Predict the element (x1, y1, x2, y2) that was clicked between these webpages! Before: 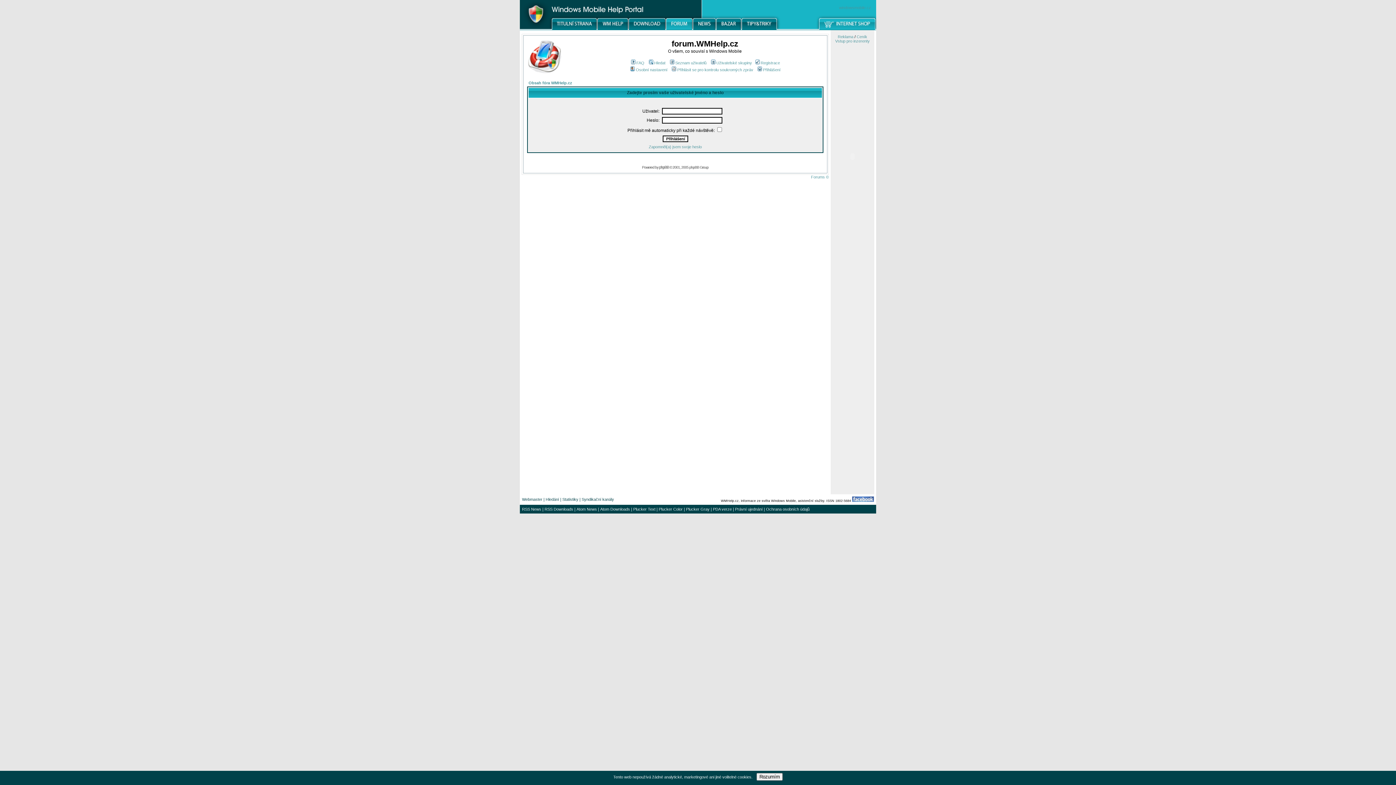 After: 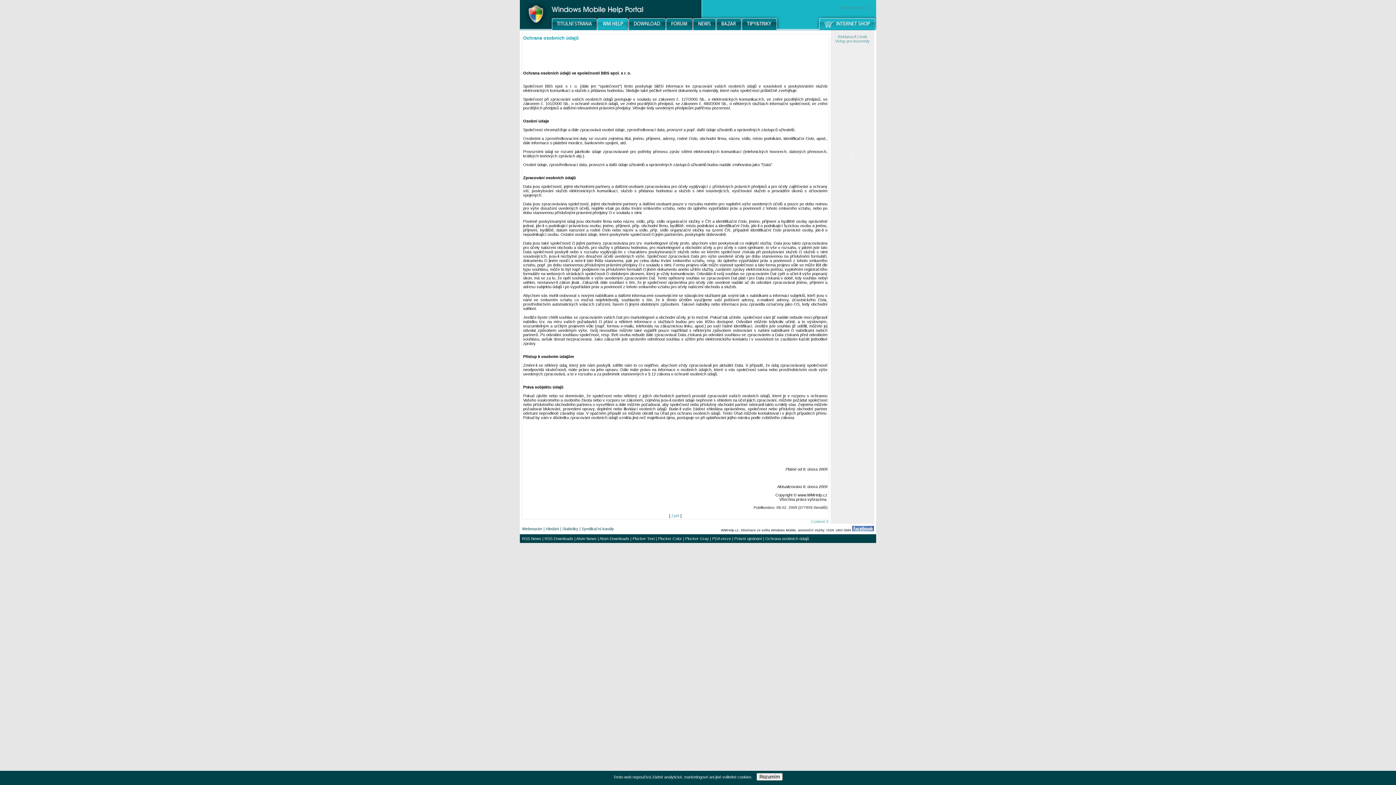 Action: label: Ochrana osobních údajů bbox: (766, 507, 809, 511)